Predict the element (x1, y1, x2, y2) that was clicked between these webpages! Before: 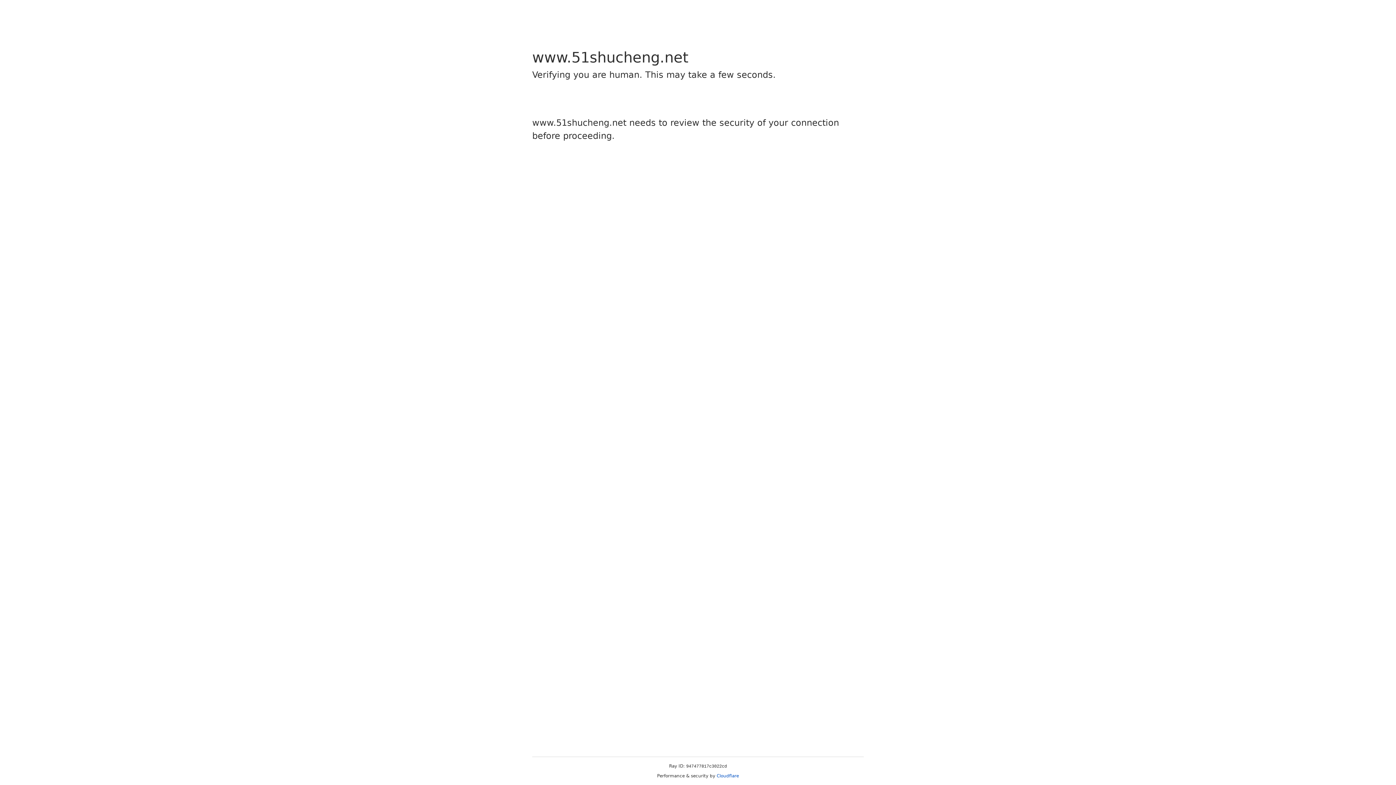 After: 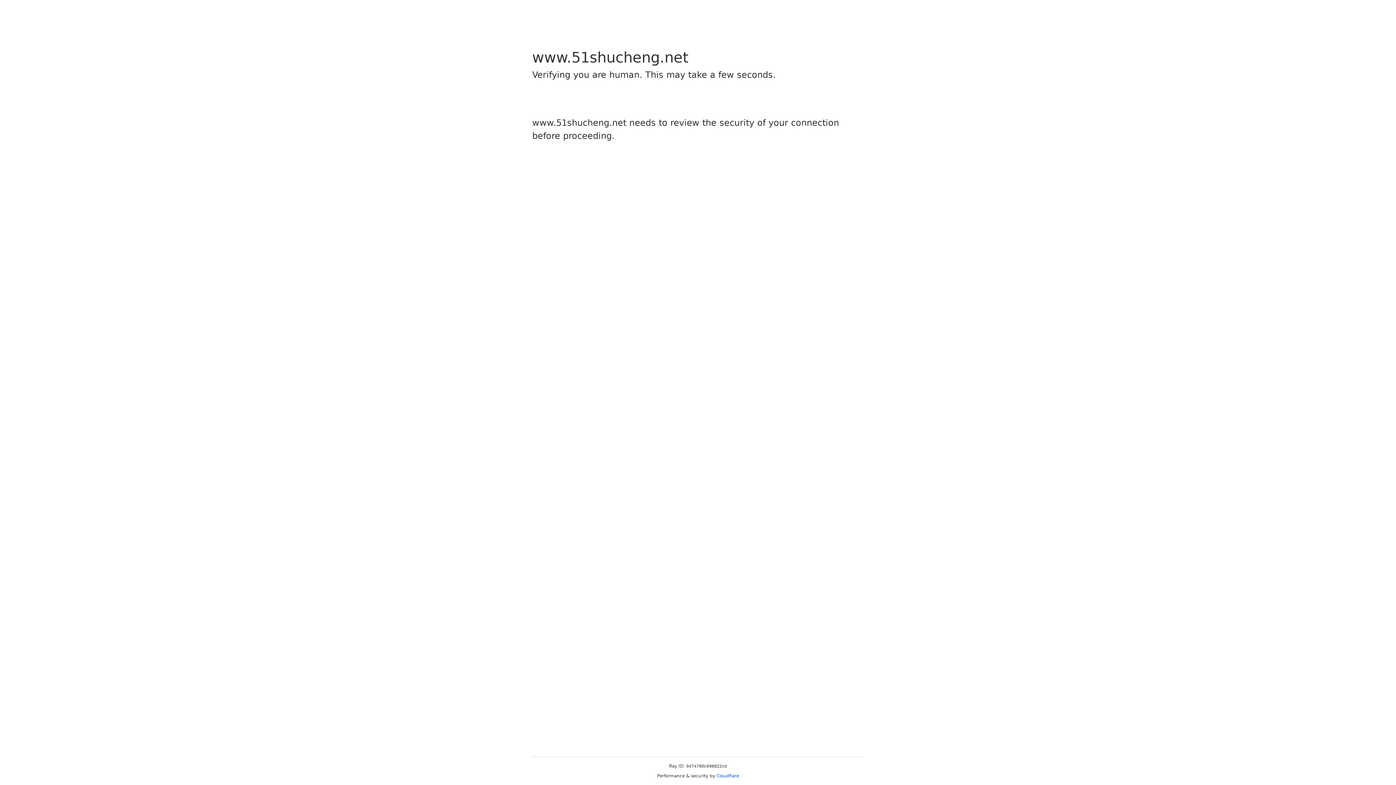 Action: label: Cloudflare bbox: (716, 773, 739, 778)